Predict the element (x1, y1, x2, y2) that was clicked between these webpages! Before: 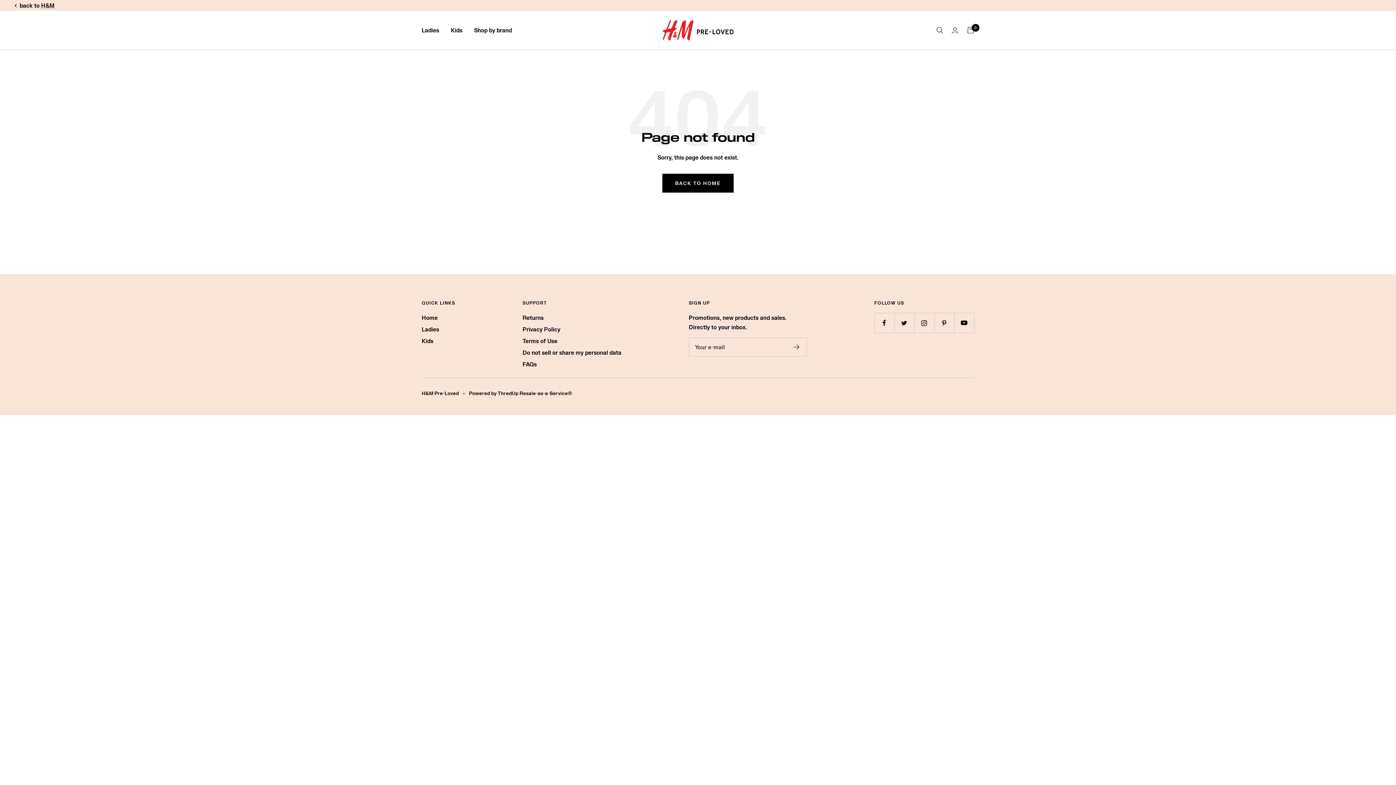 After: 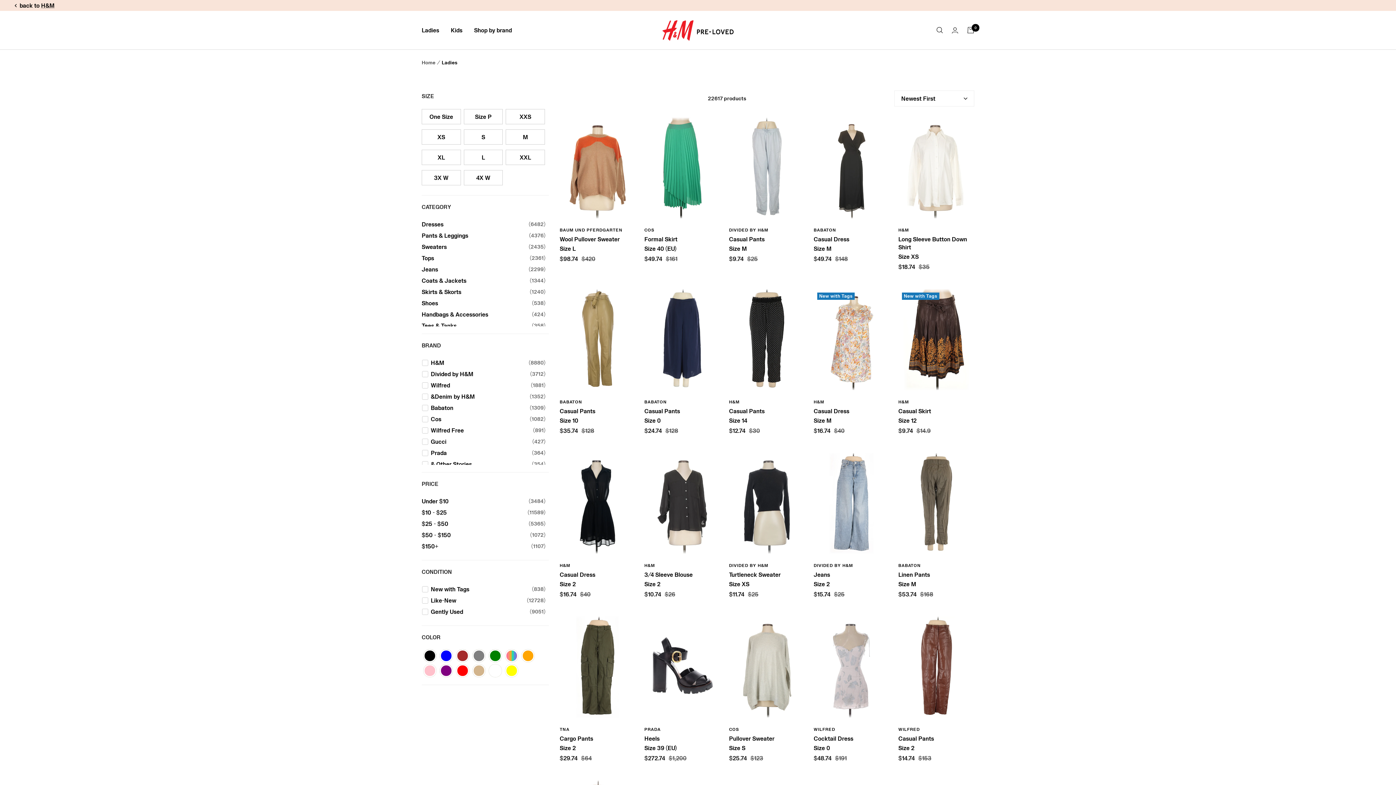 Action: label: Ladies bbox: (421, 25, 439, 34)